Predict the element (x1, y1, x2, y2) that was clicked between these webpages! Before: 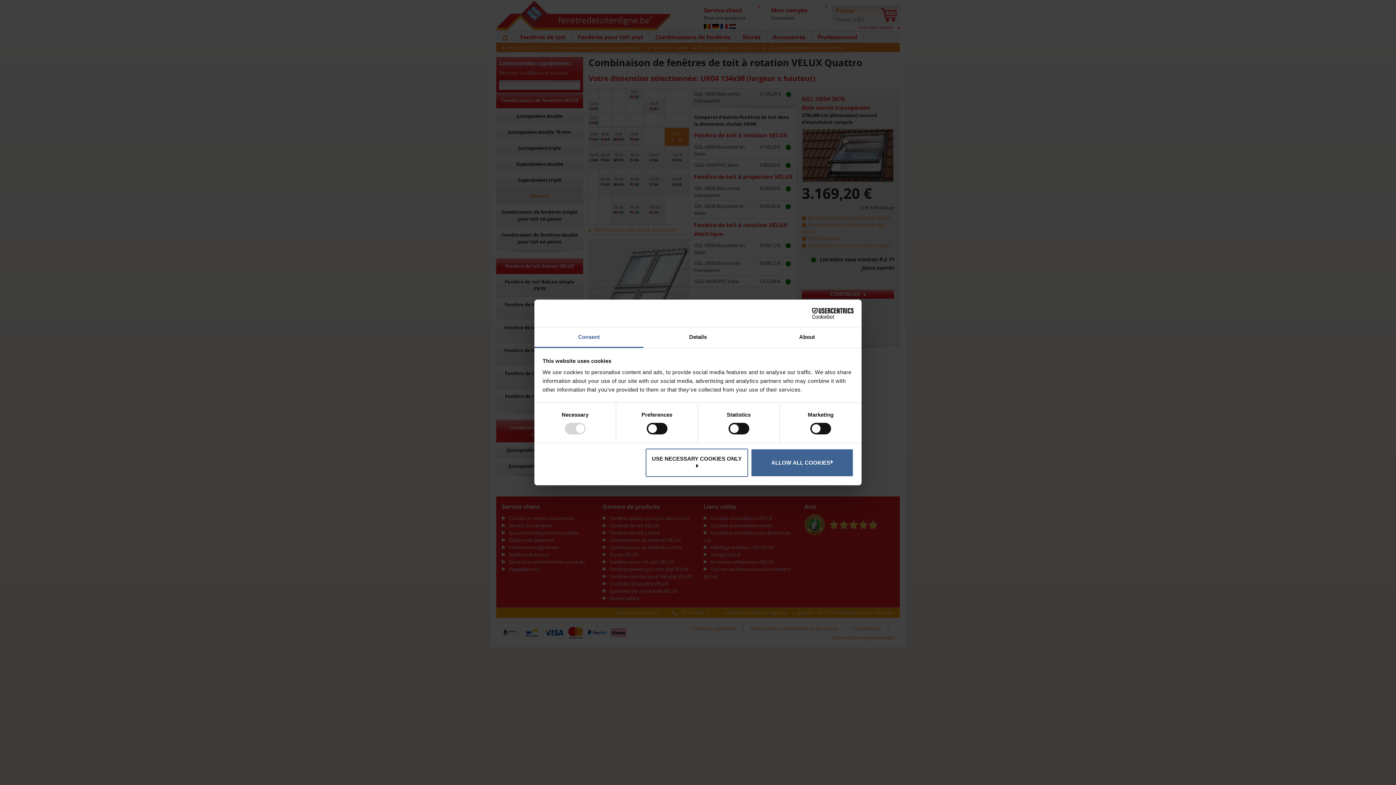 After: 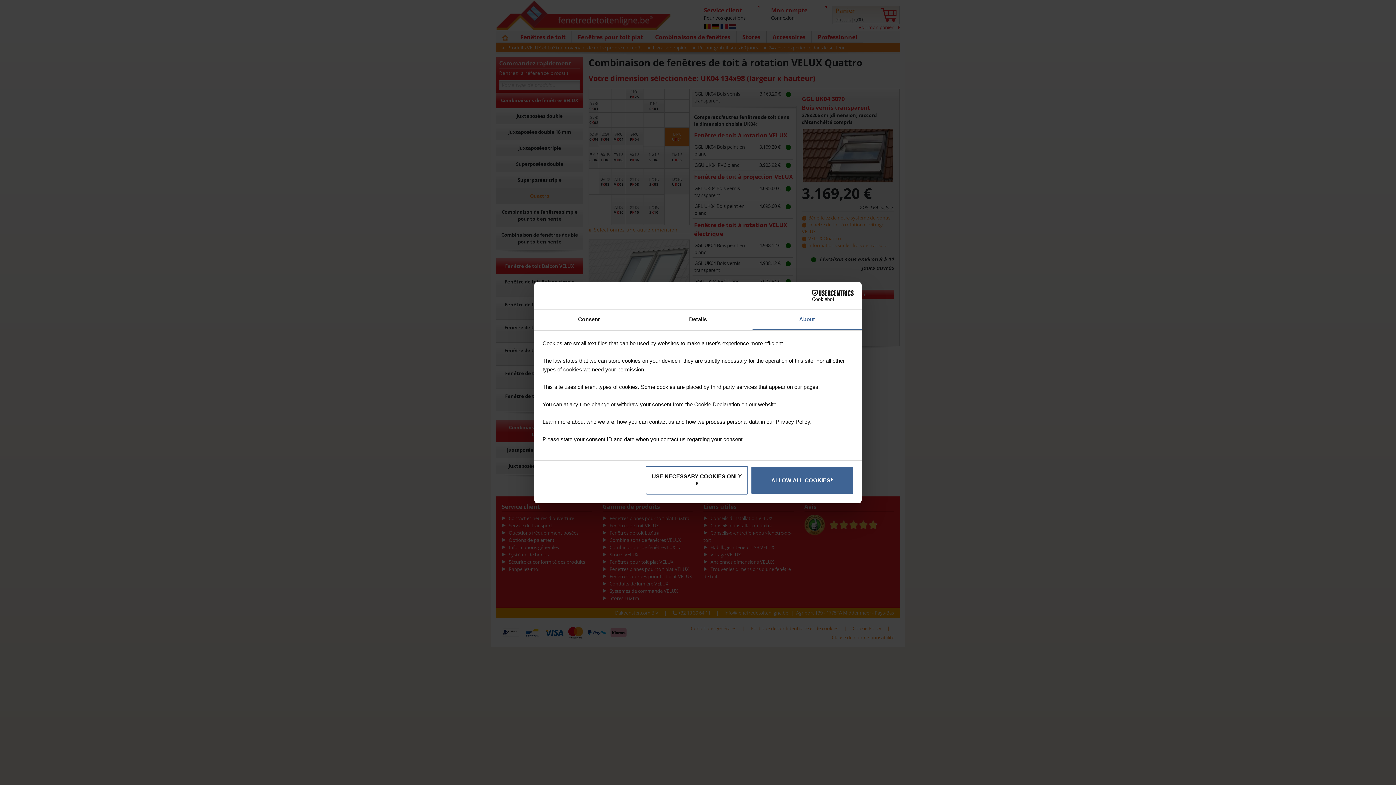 Action: label: About bbox: (752, 327, 861, 348)